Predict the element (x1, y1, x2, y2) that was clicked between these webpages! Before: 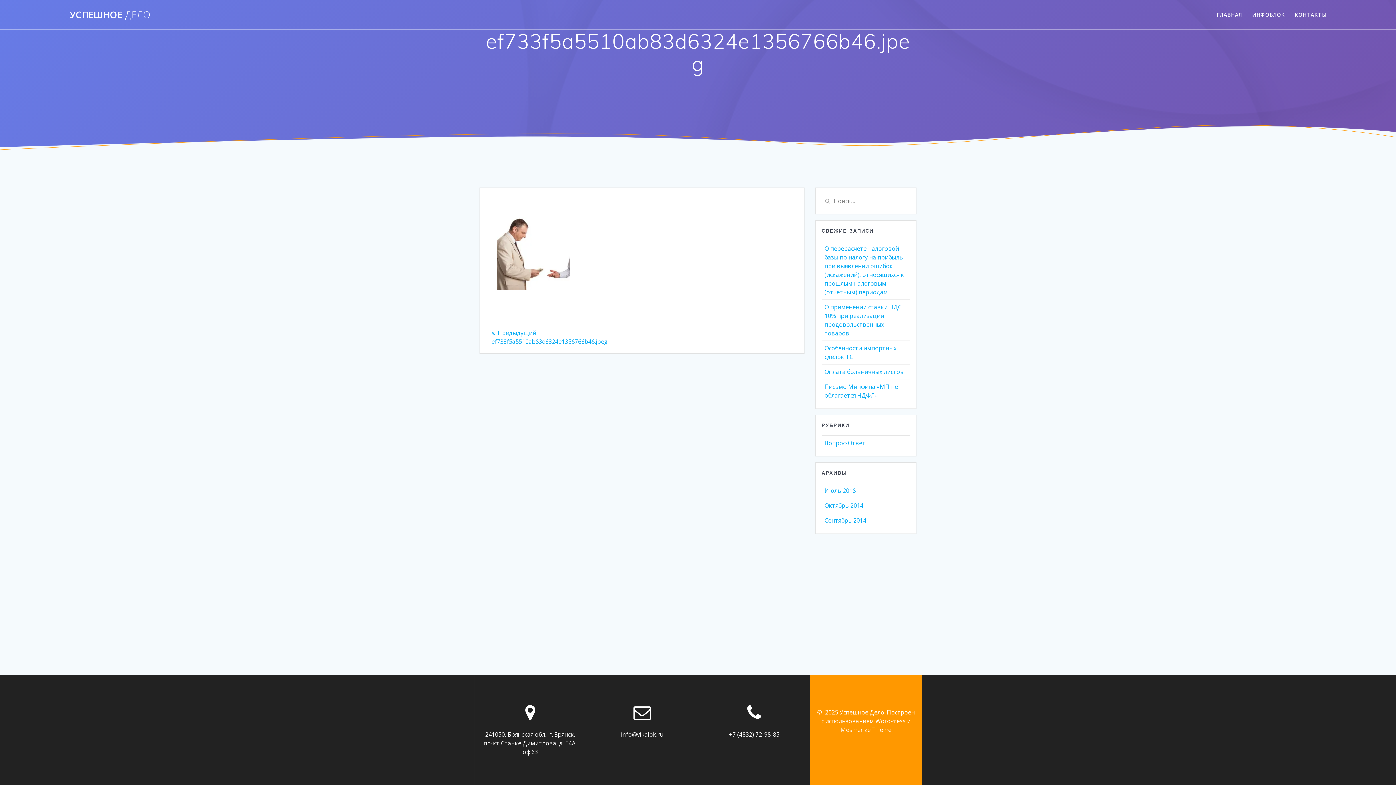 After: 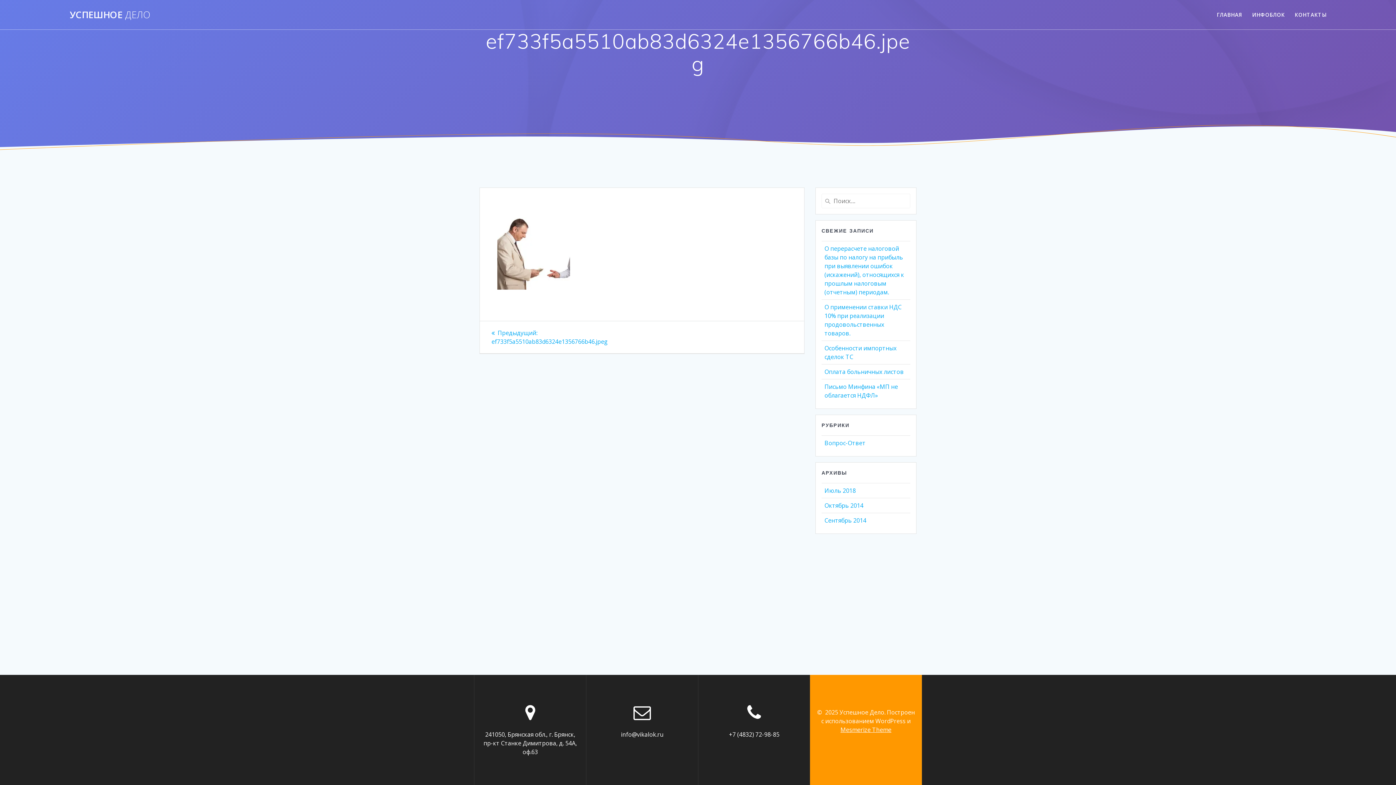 Action: bbox: (840, 726, 891, 734) label: Mesmerize Theme